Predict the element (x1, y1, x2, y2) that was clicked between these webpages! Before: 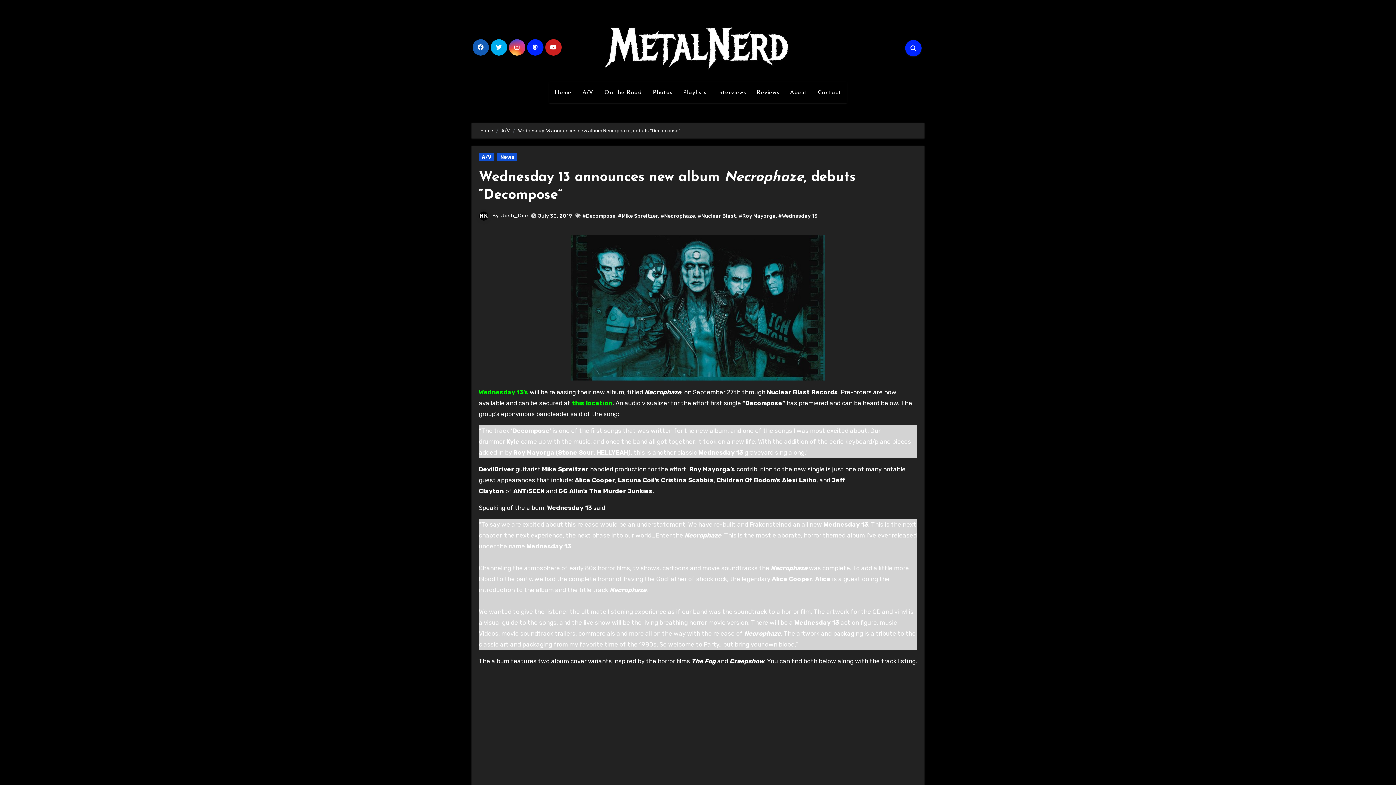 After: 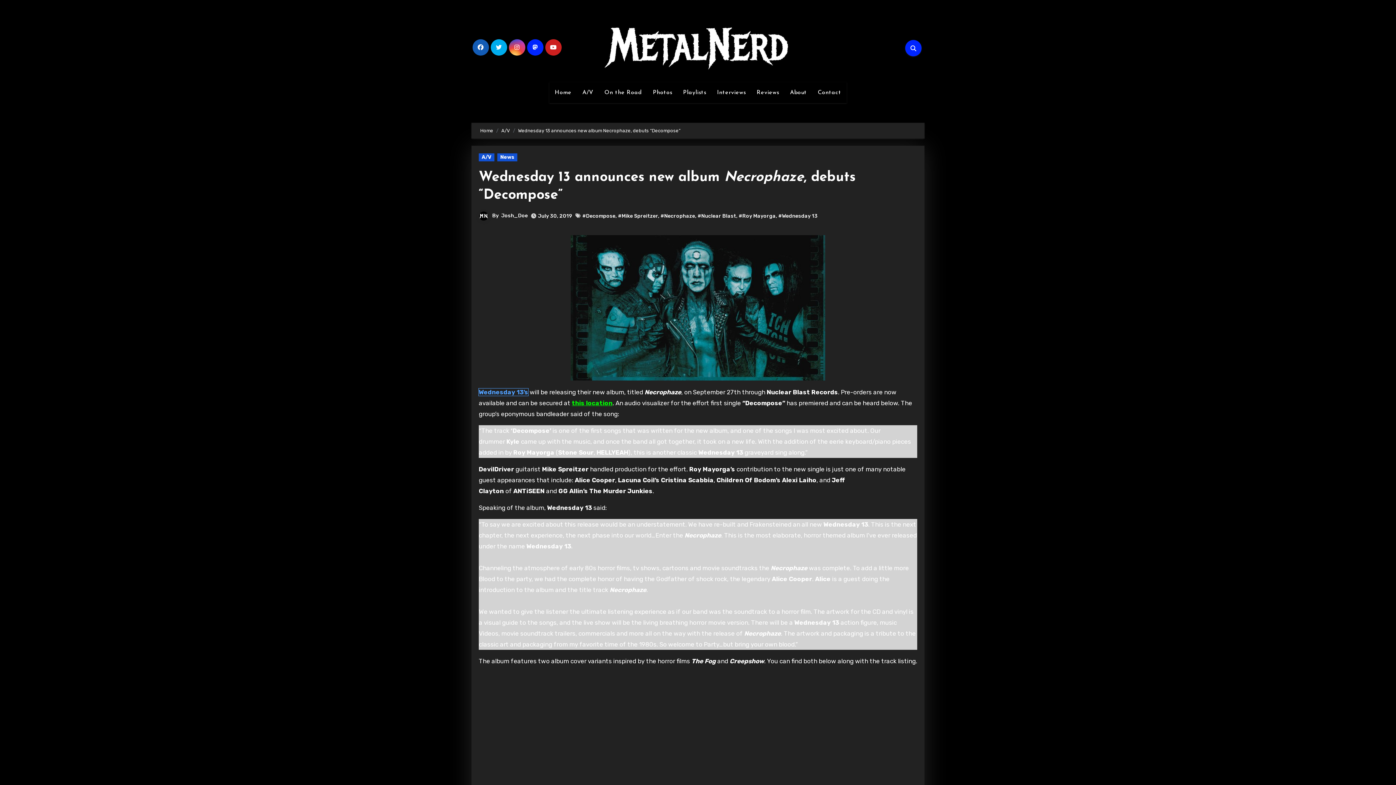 Action: label: Wednesday 13's (opens in a new tab) bbox: (478, 388, 528, 395)